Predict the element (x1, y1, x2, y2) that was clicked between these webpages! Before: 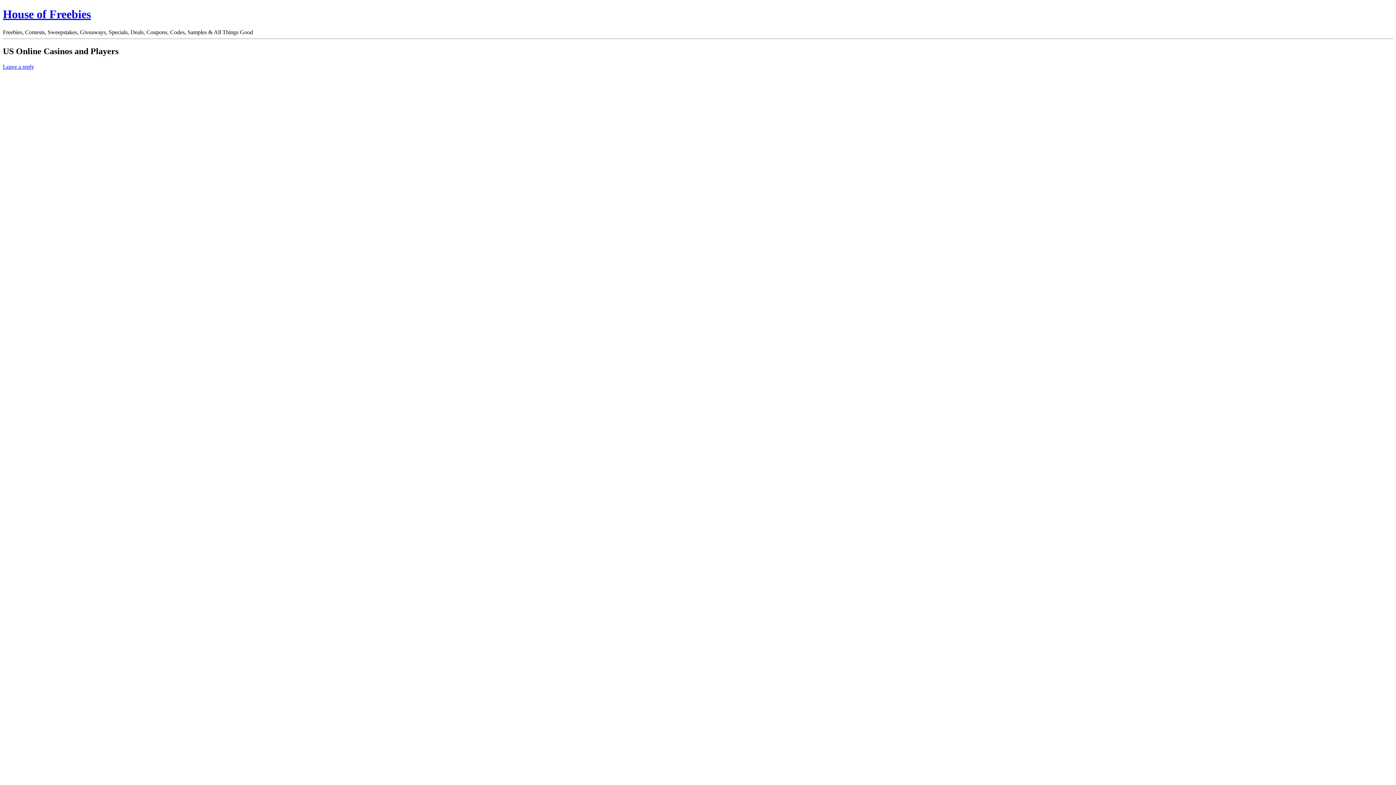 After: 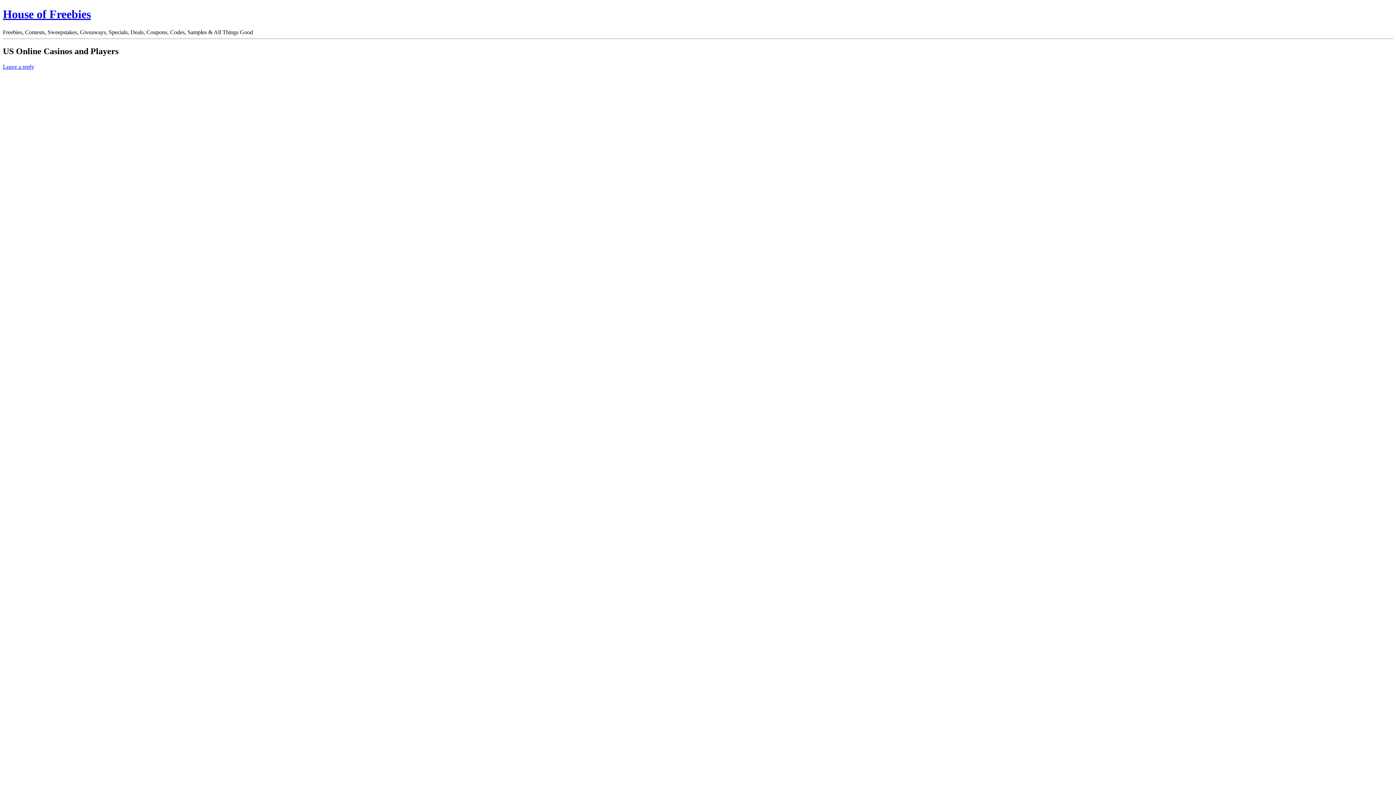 Action: bbox: (2, 63, 34, 69) label: Leave a reply